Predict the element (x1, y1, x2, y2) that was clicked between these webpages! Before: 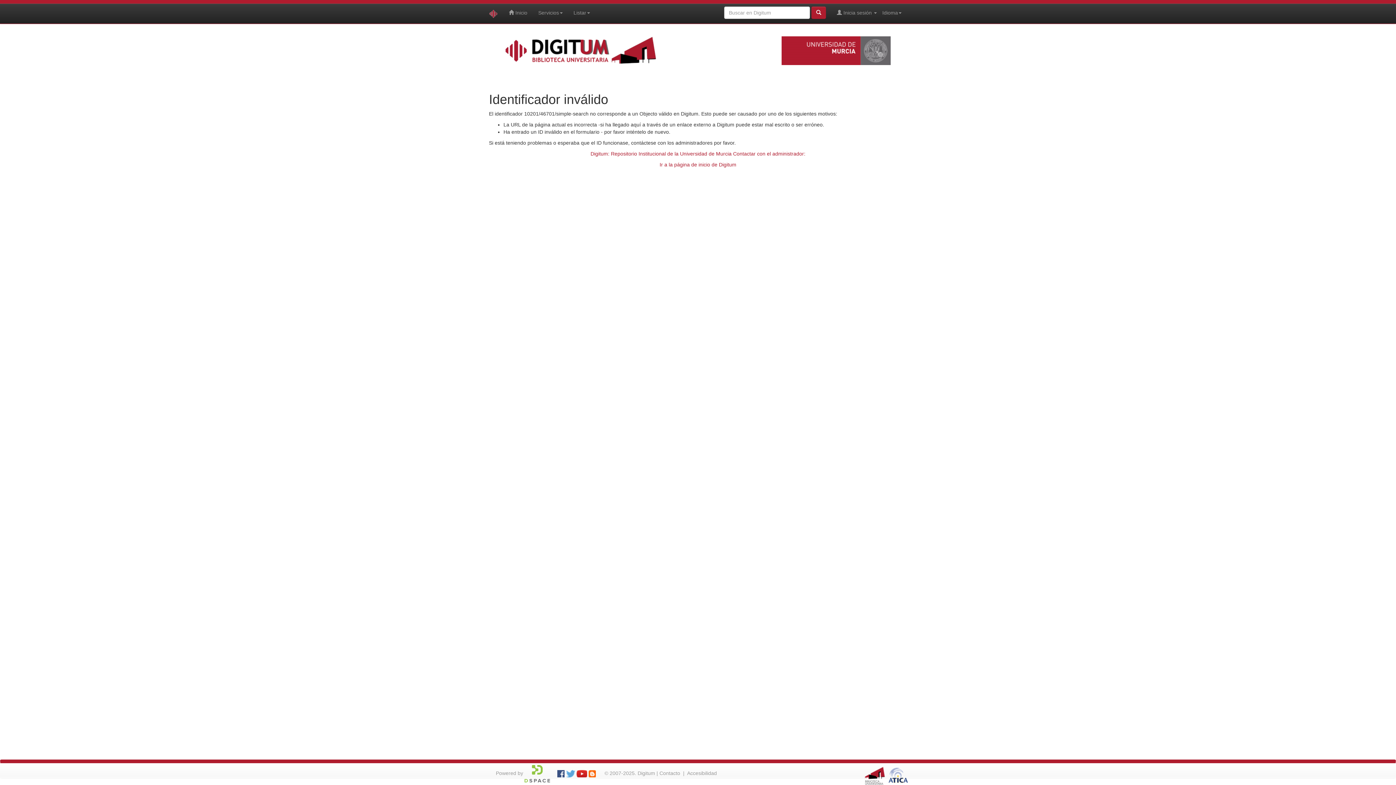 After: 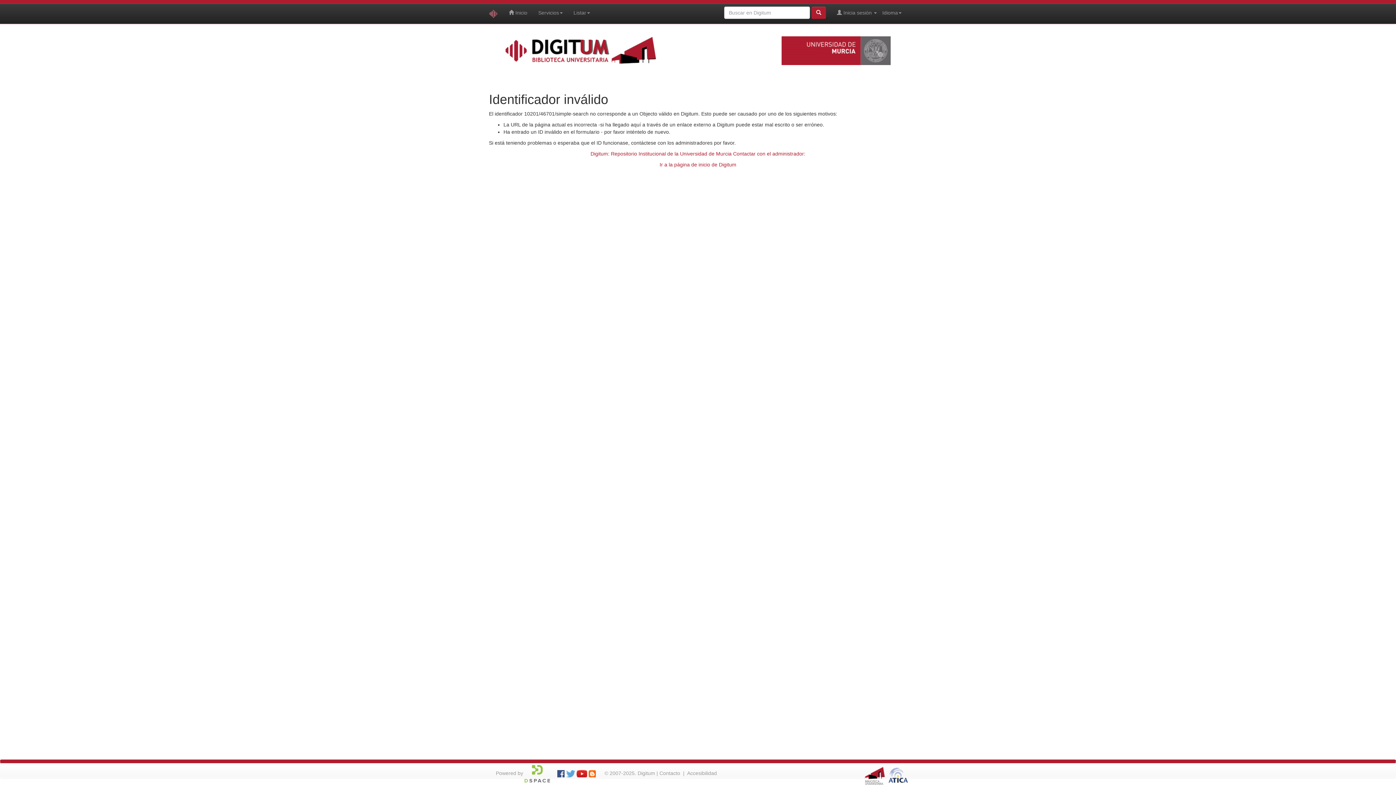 Action: bbox: (492, 47, 669, 52)